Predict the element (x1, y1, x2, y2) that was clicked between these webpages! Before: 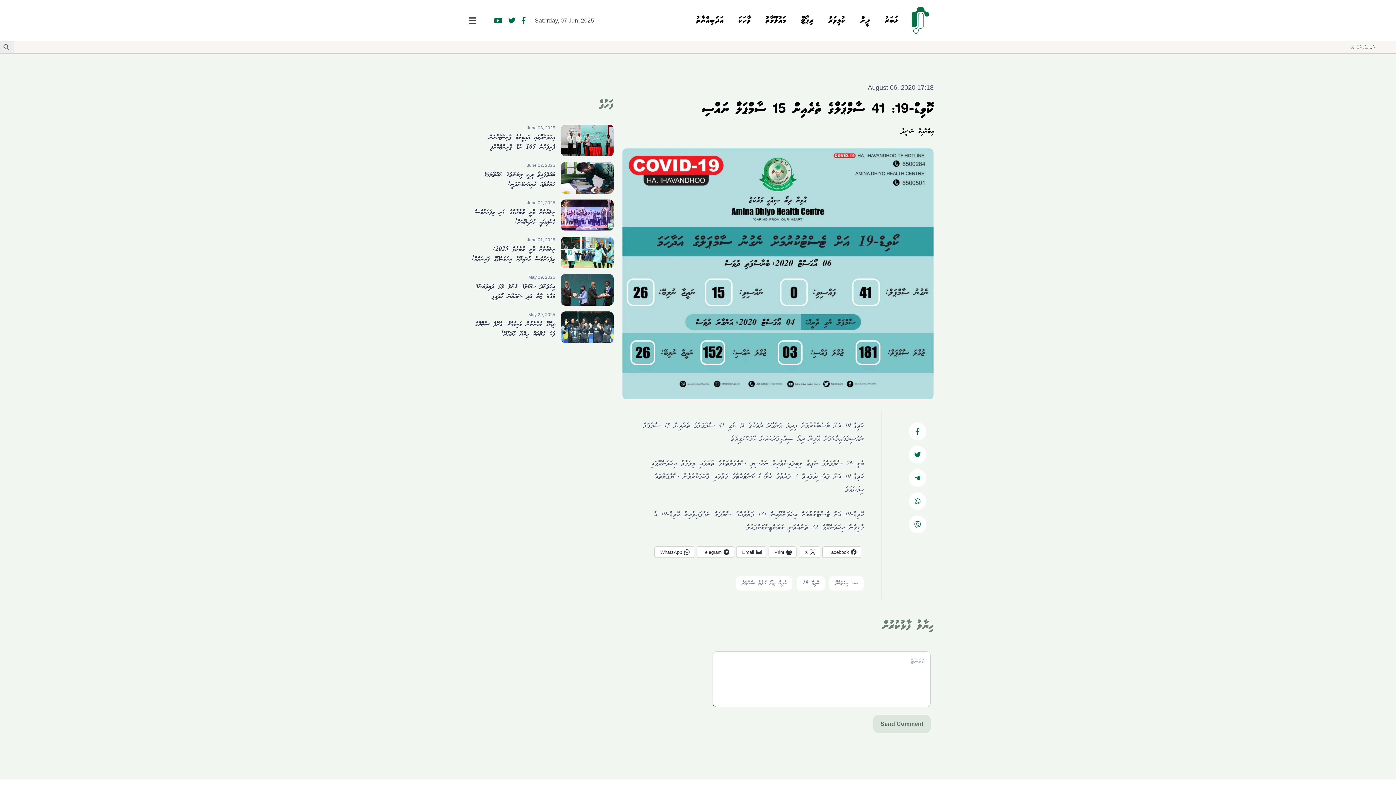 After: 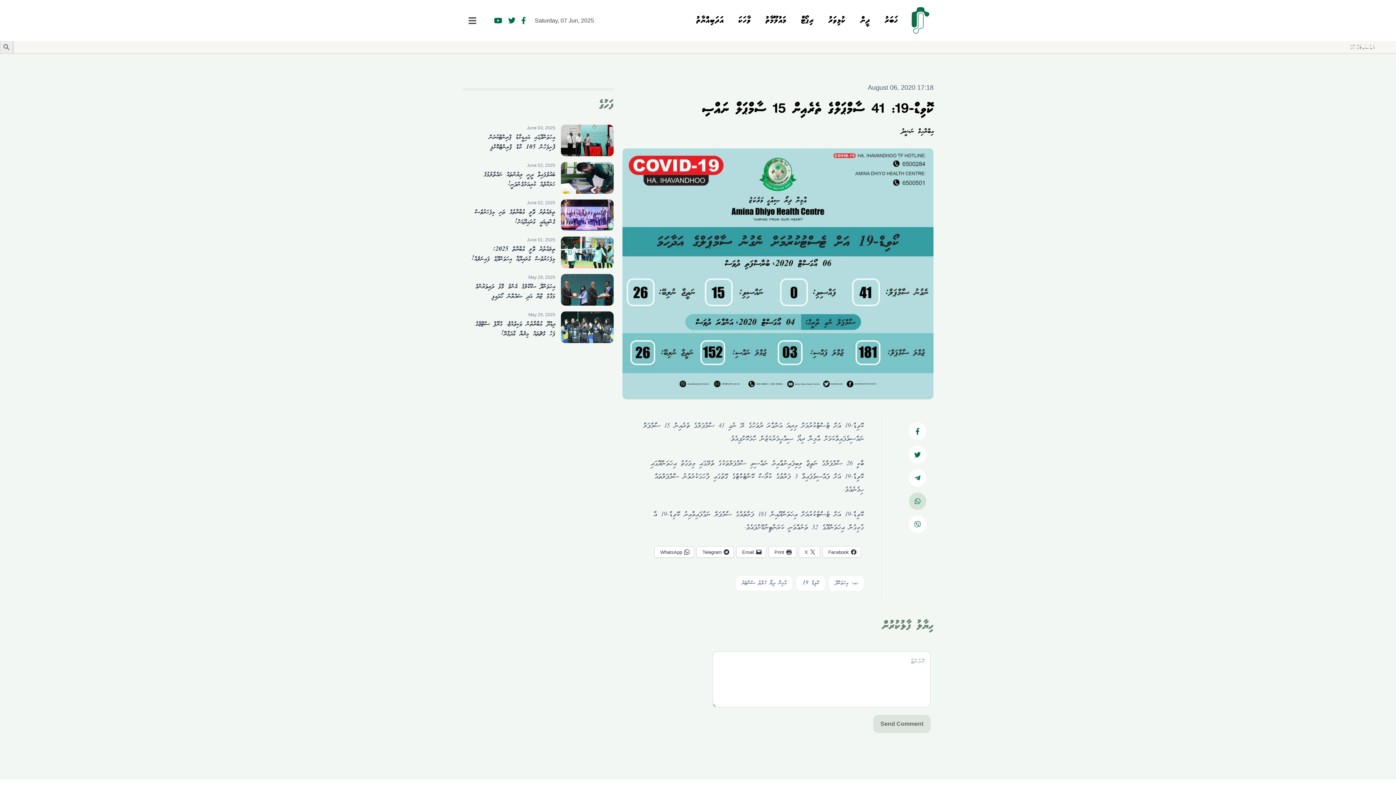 Action: bbox: (909, 492, 926, 510)